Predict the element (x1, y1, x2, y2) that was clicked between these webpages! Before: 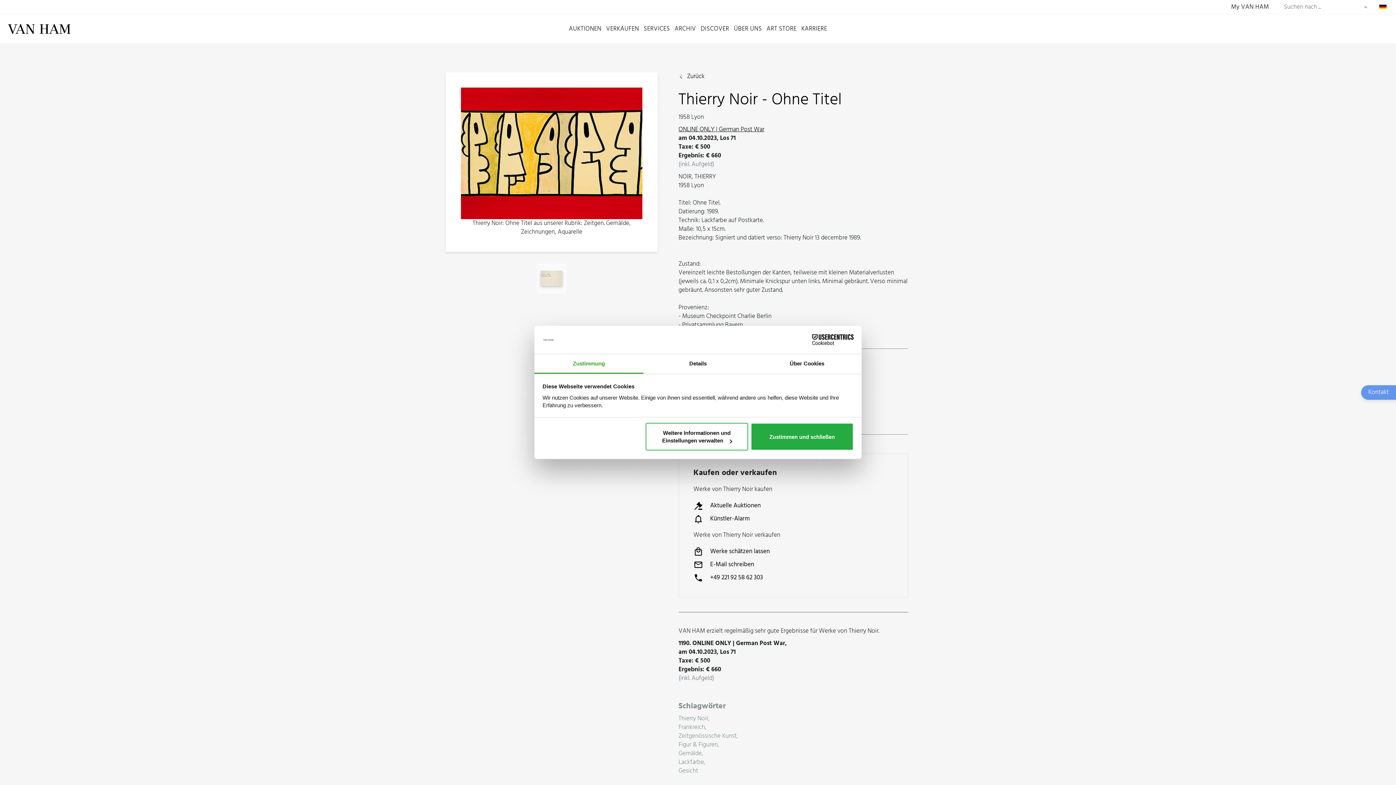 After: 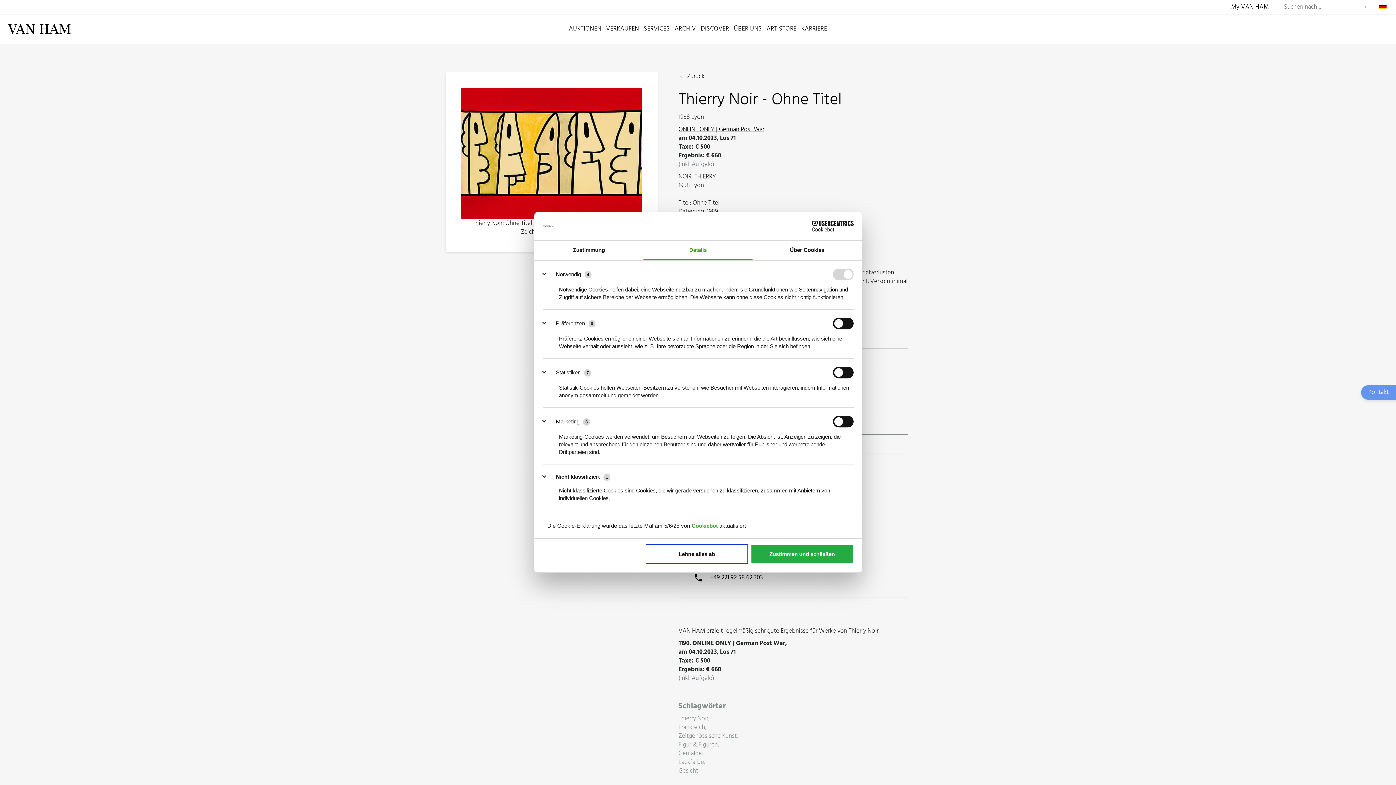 Action: label: Details bbox: (643, 354, 752, 373)